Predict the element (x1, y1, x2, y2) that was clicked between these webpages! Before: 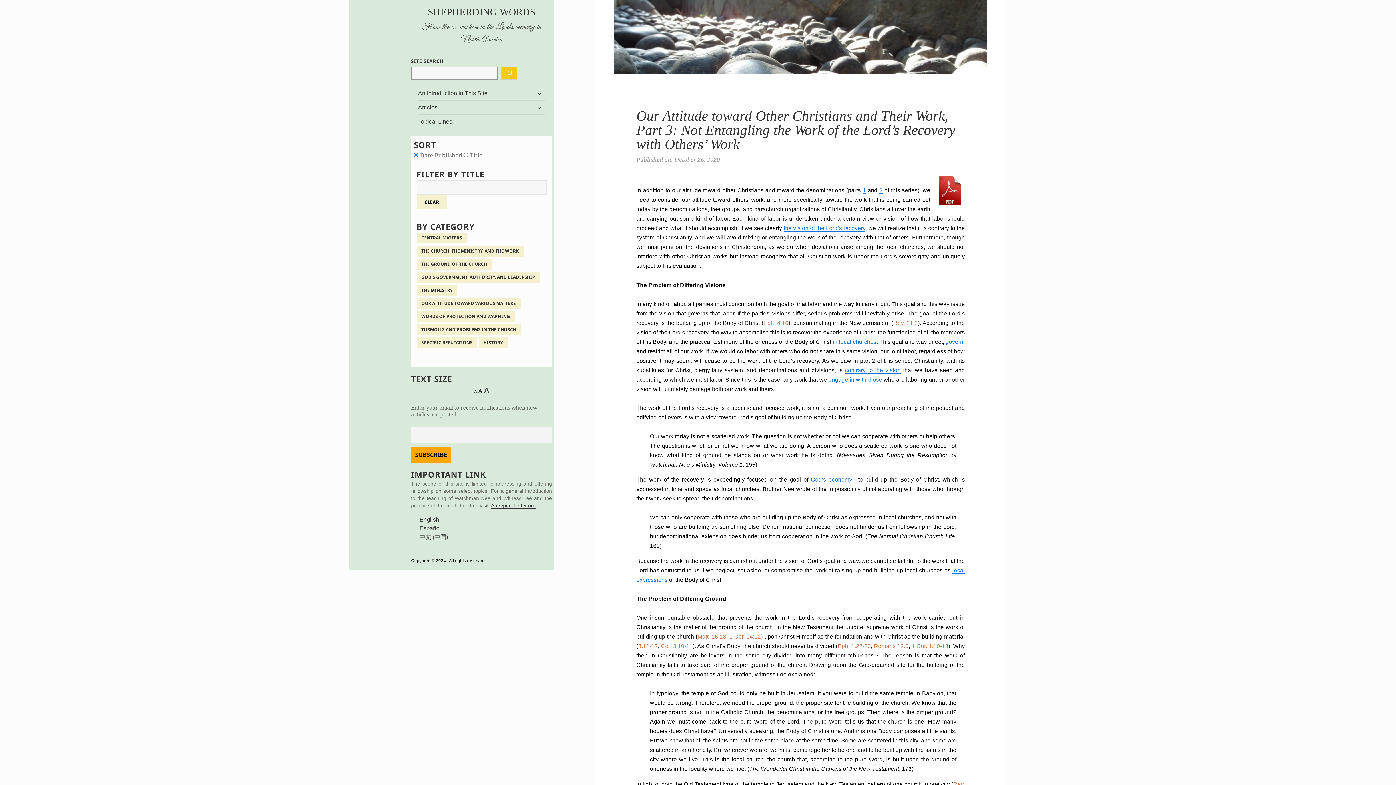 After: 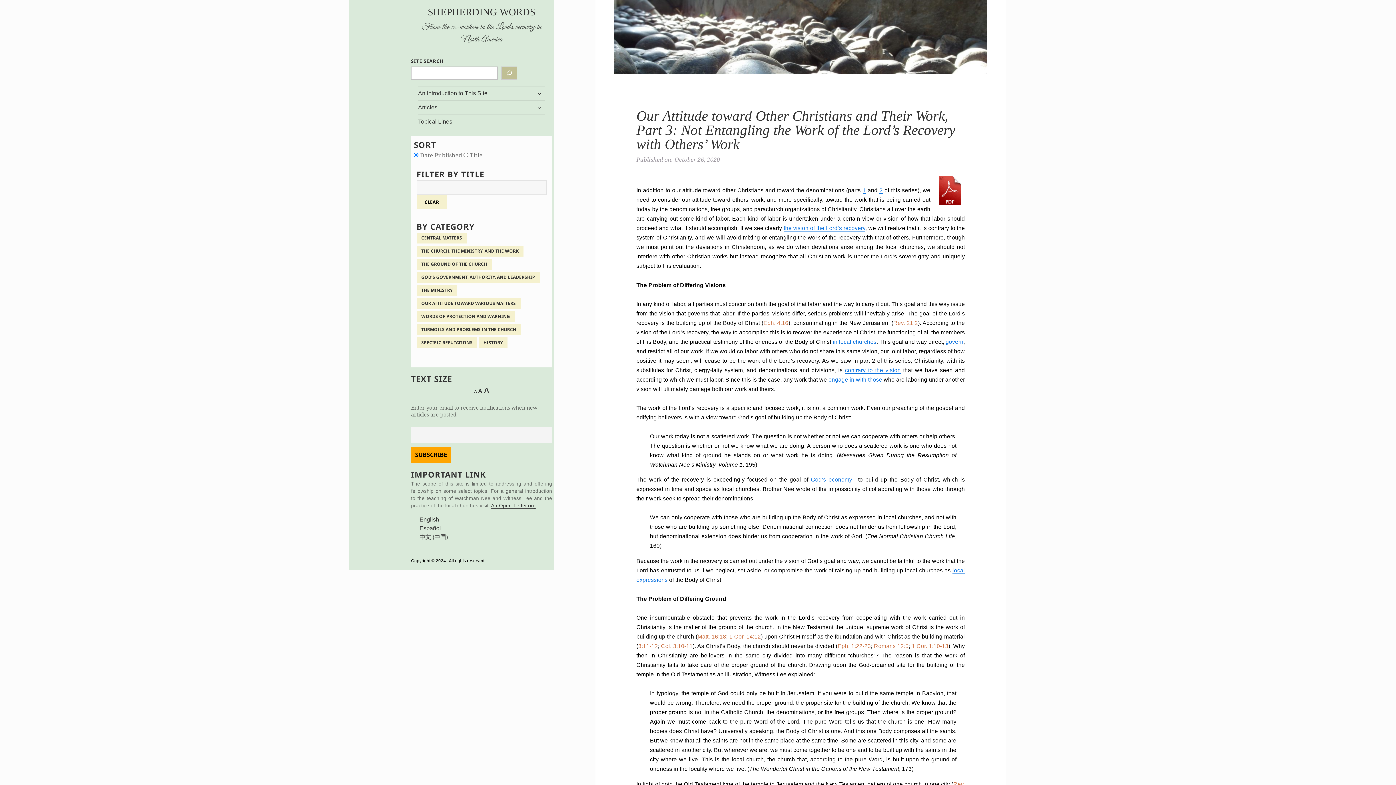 Action: label: Search bbox: (501, 66, 516, 79)